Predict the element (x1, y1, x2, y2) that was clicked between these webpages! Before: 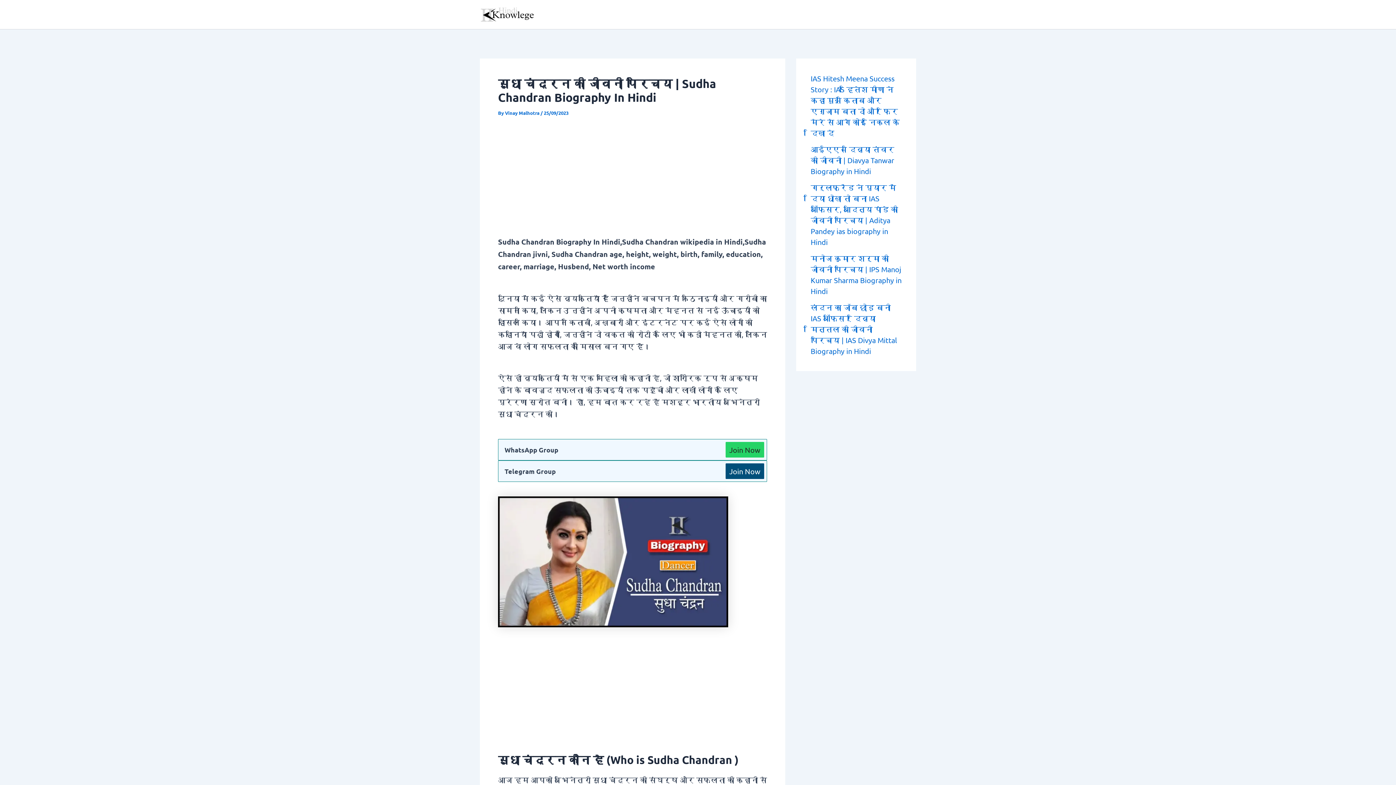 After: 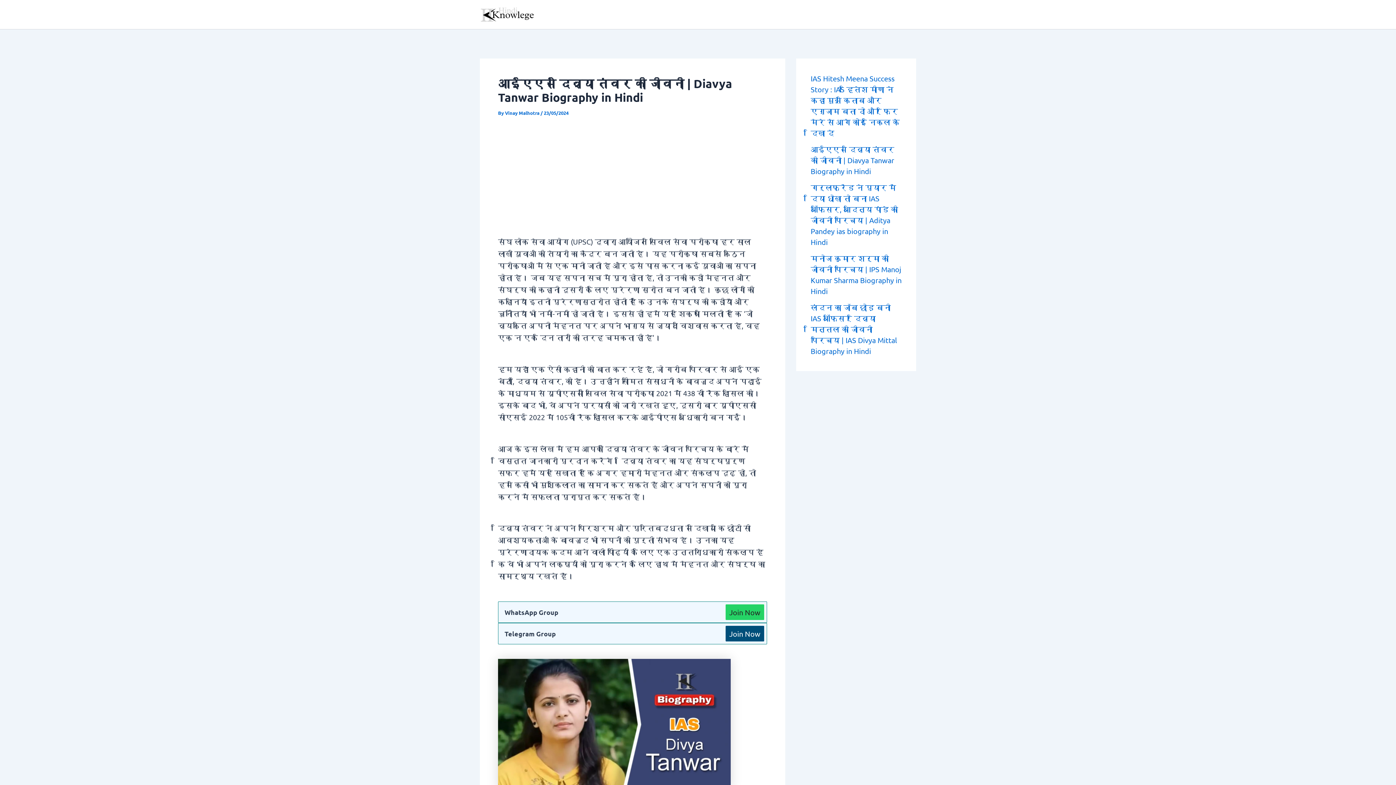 Action: bbox: (810, 144, 894, 175) label: आईएएस दिव्या तंवर की जीवनी | Diavya Tanwar Biography in Hindi